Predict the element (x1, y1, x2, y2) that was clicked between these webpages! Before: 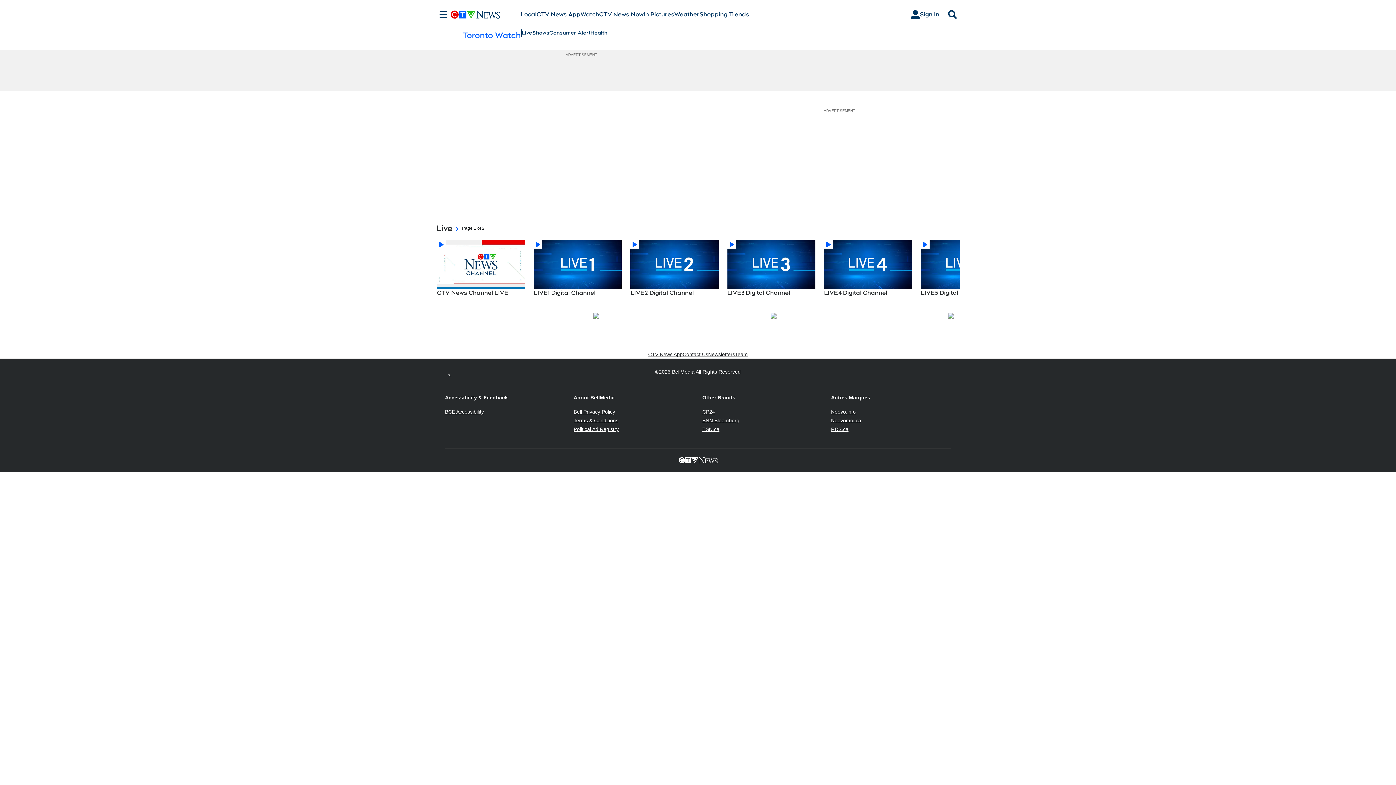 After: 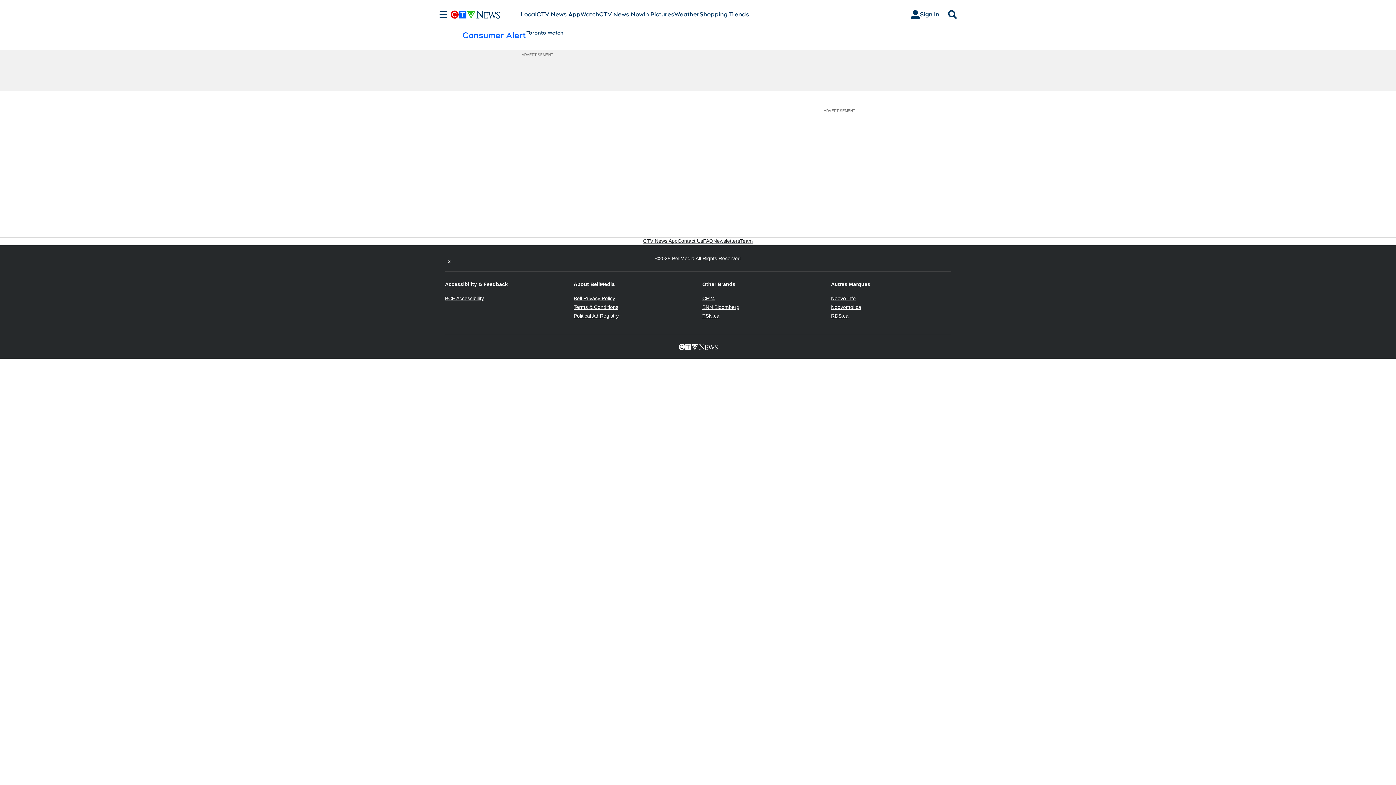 Action: label: Consumer Alert bbox: (549, 29, 590, 36)